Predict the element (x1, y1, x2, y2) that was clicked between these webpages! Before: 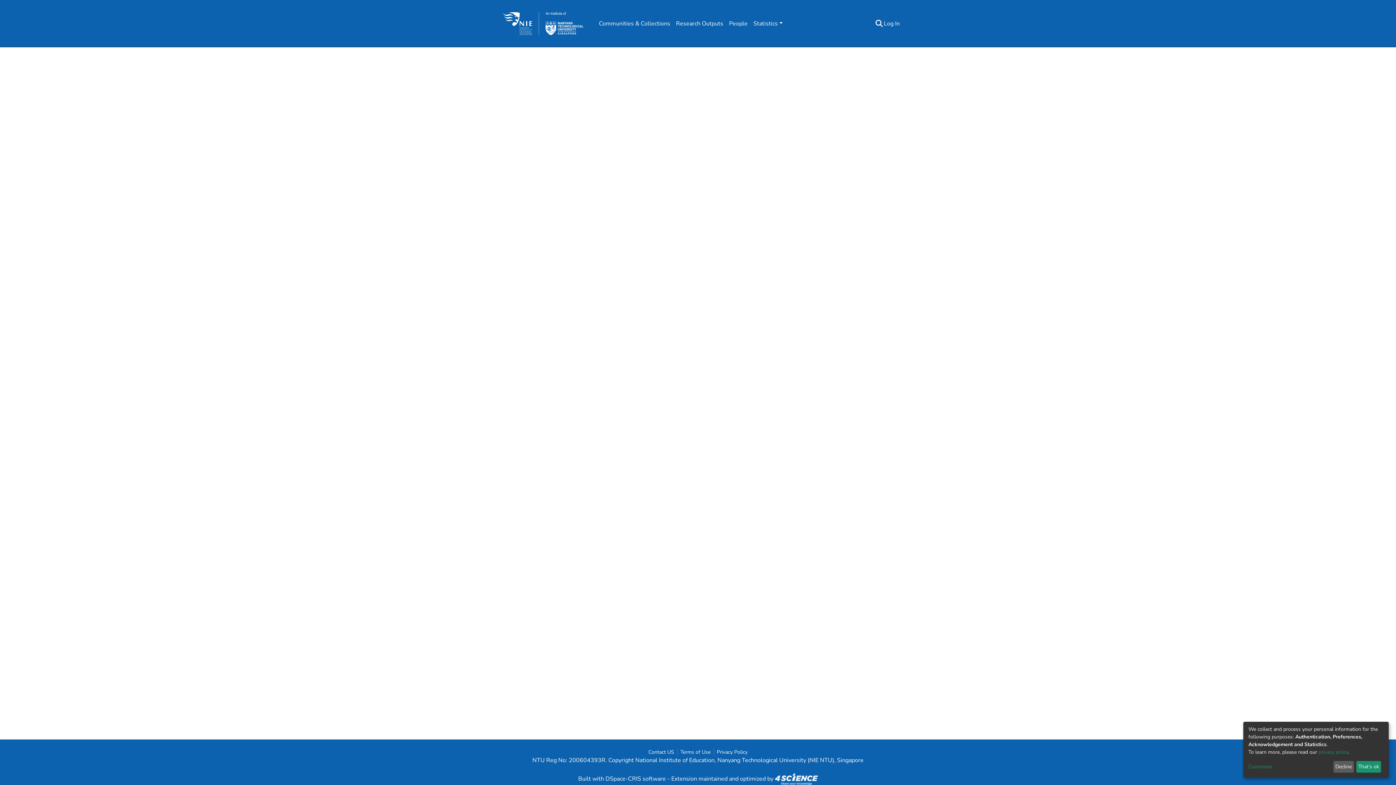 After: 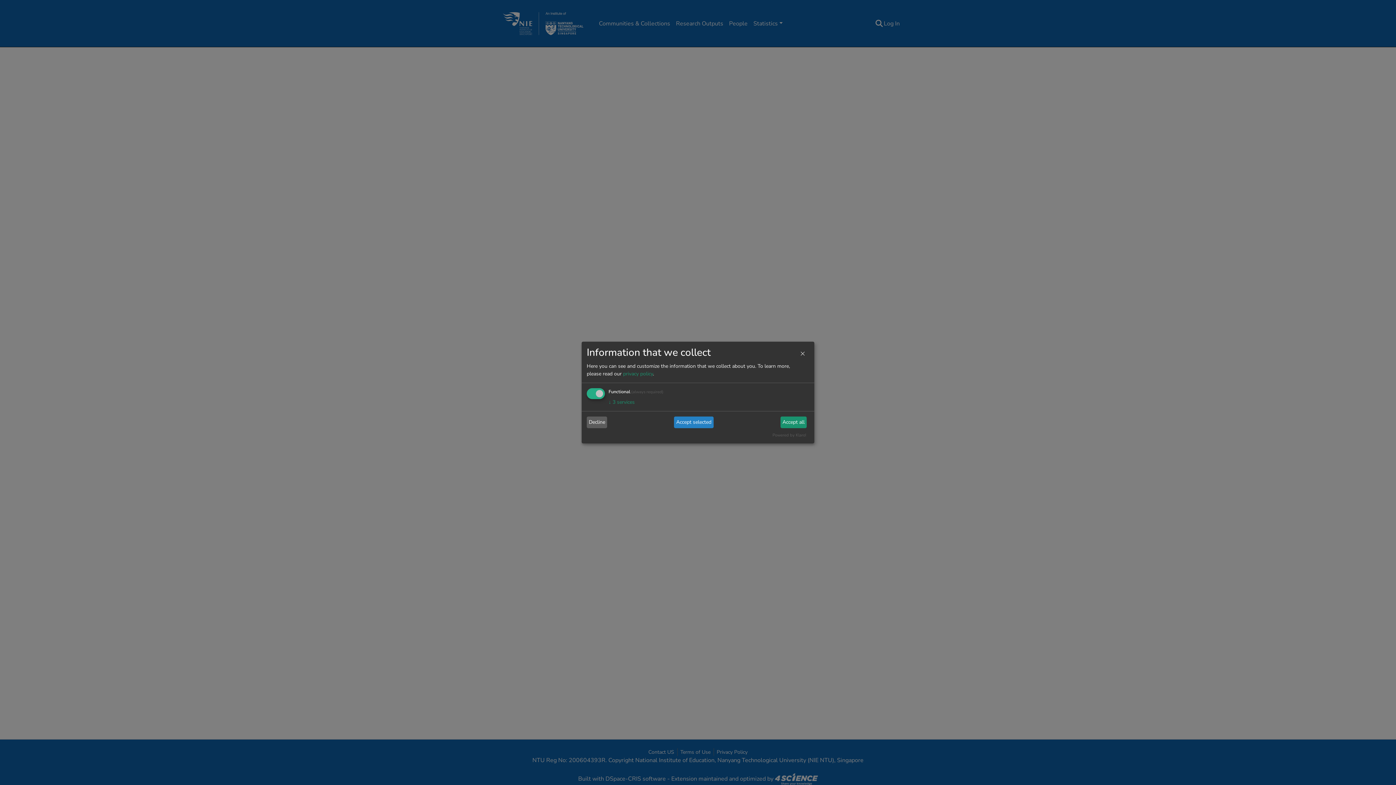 Action: label: Customize bbox: (1248, 763, 1331, 771)